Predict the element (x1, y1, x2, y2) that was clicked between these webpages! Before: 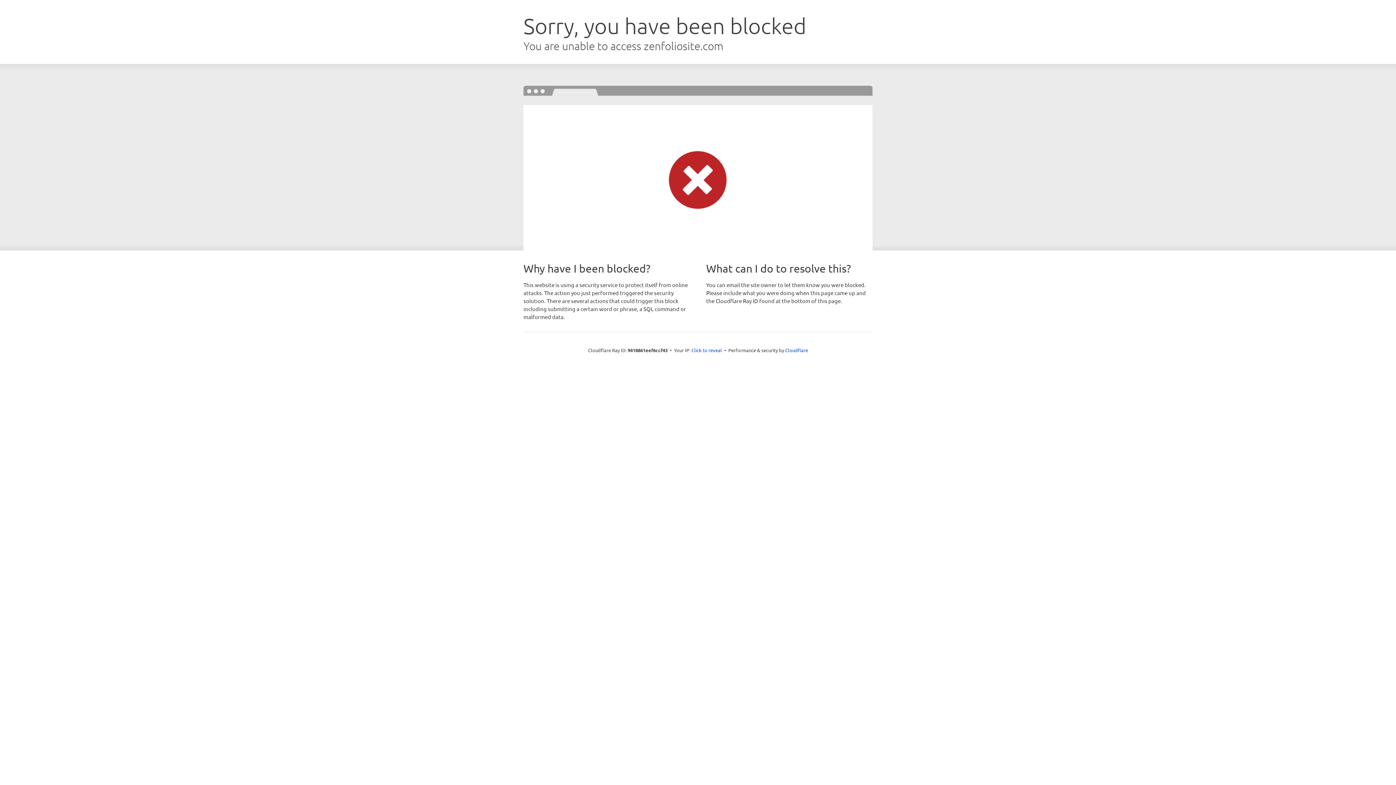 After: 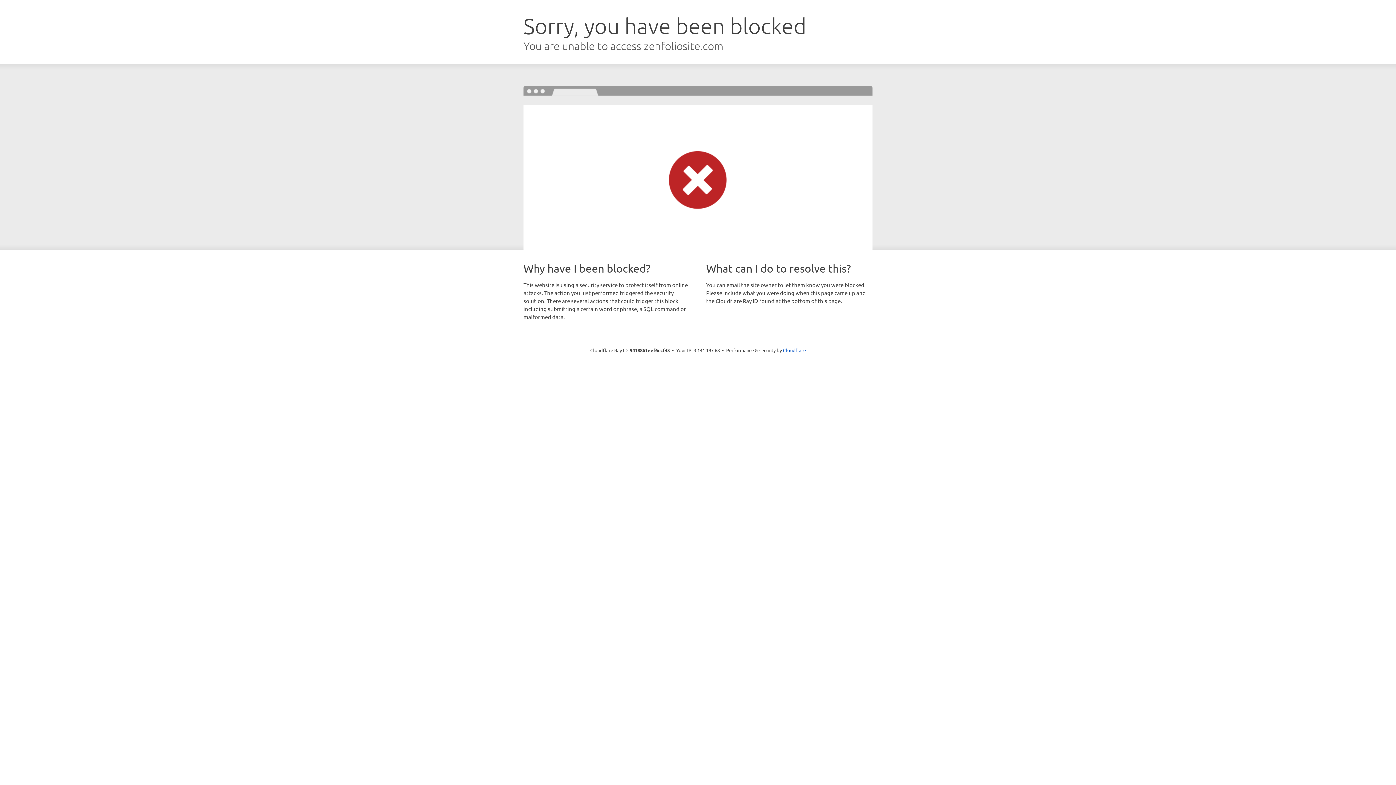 Action: label: Click to reveal bbox: (691, 346, 722, 353)